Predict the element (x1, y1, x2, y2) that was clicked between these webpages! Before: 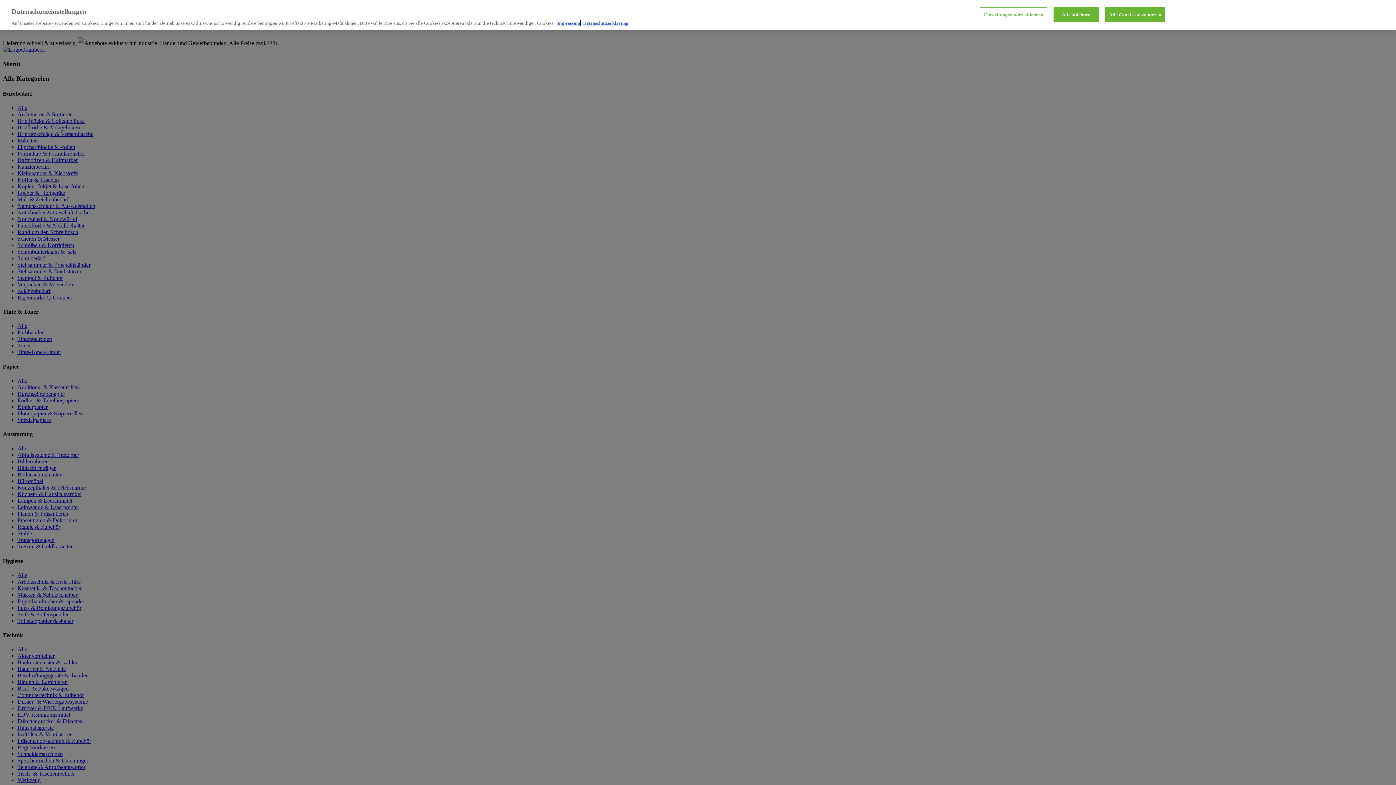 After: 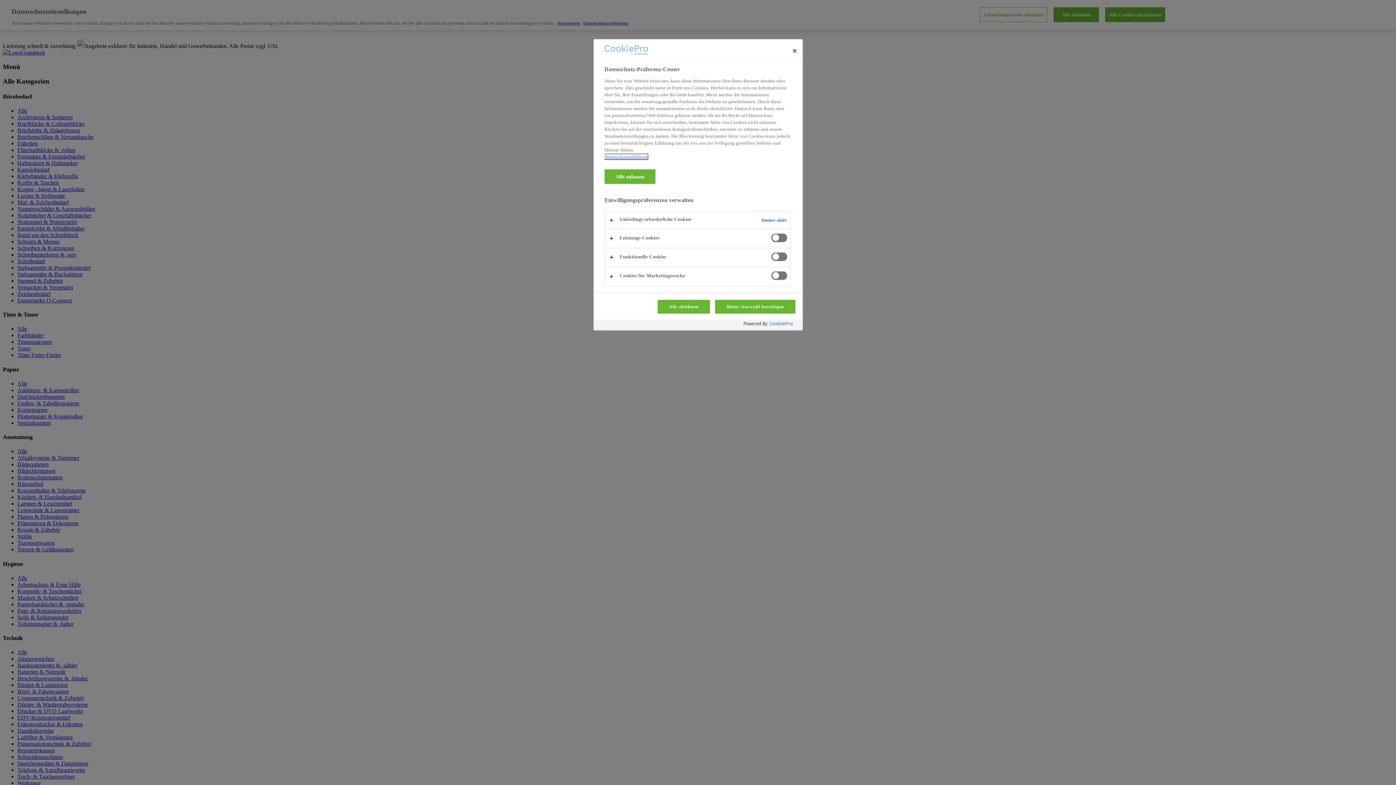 Action: label: Einstellungen oder ablehnen bbox: (980, 7, 1047, 22)